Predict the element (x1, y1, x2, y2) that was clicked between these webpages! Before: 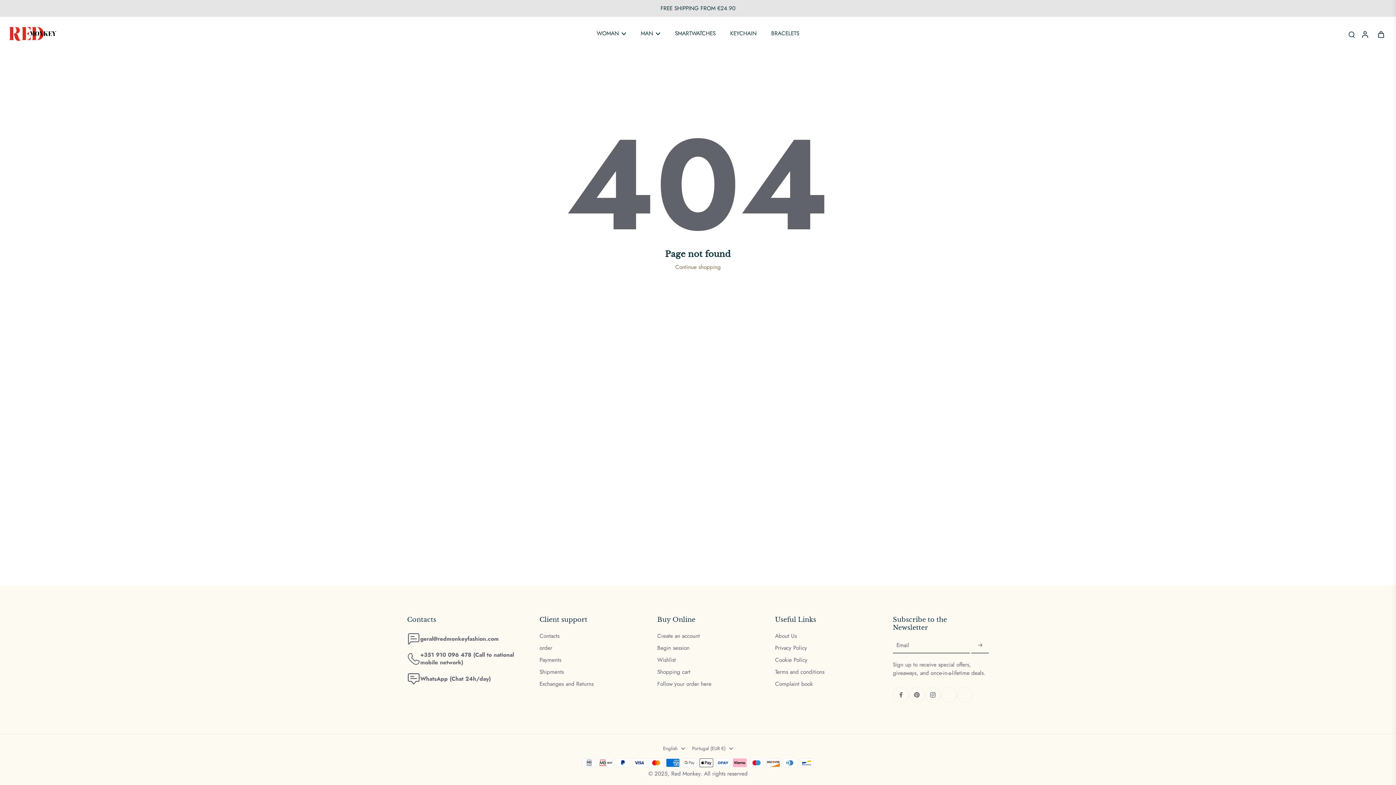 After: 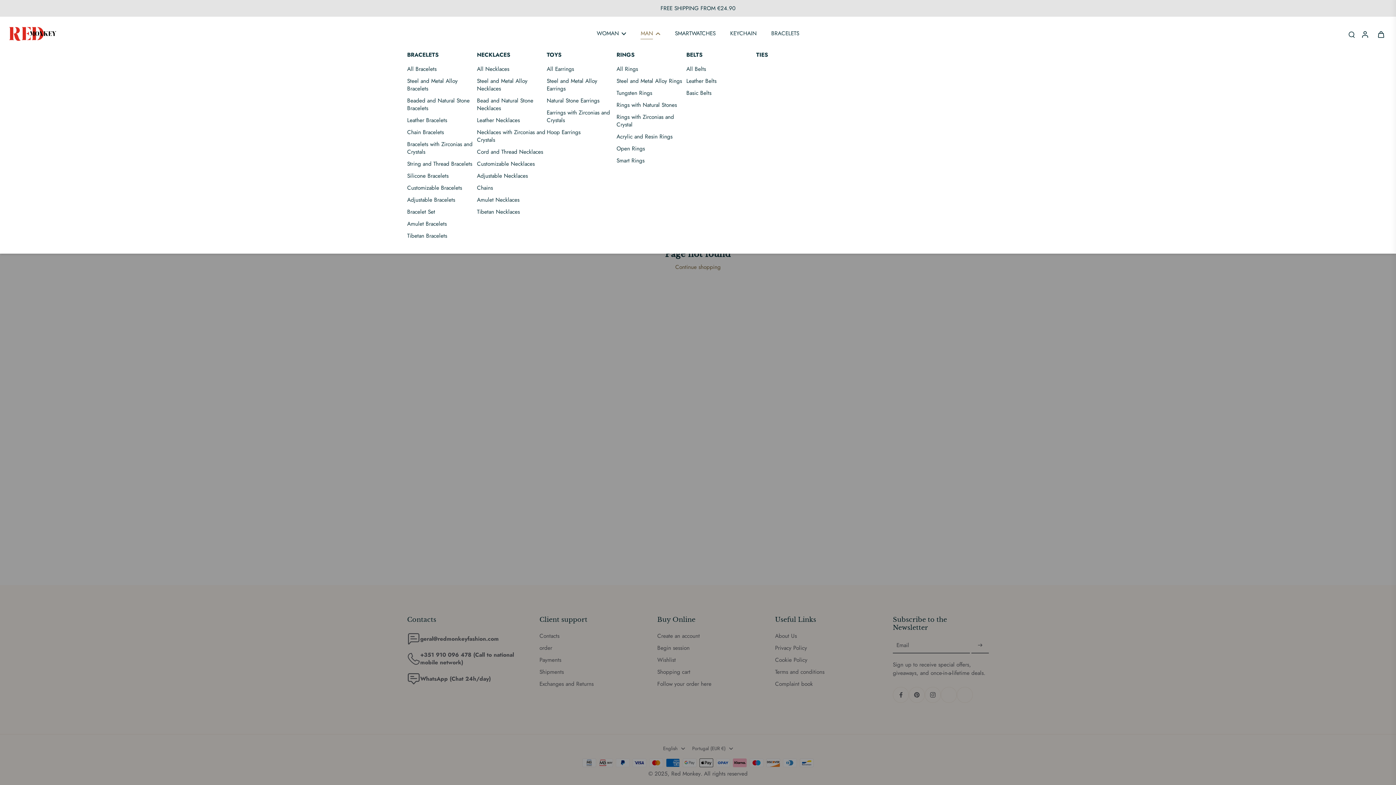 Action: label: MAN bbox: (640, 28, 653, 39)